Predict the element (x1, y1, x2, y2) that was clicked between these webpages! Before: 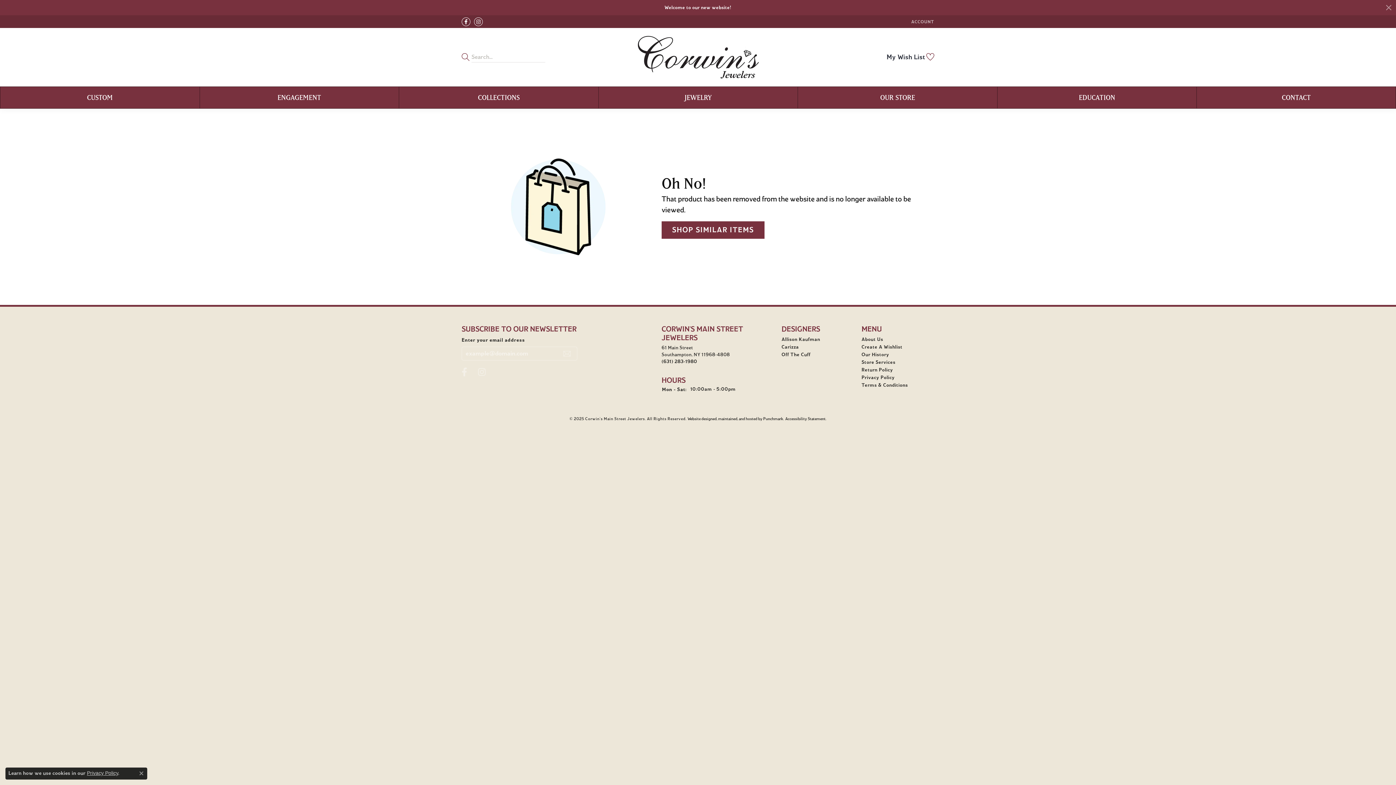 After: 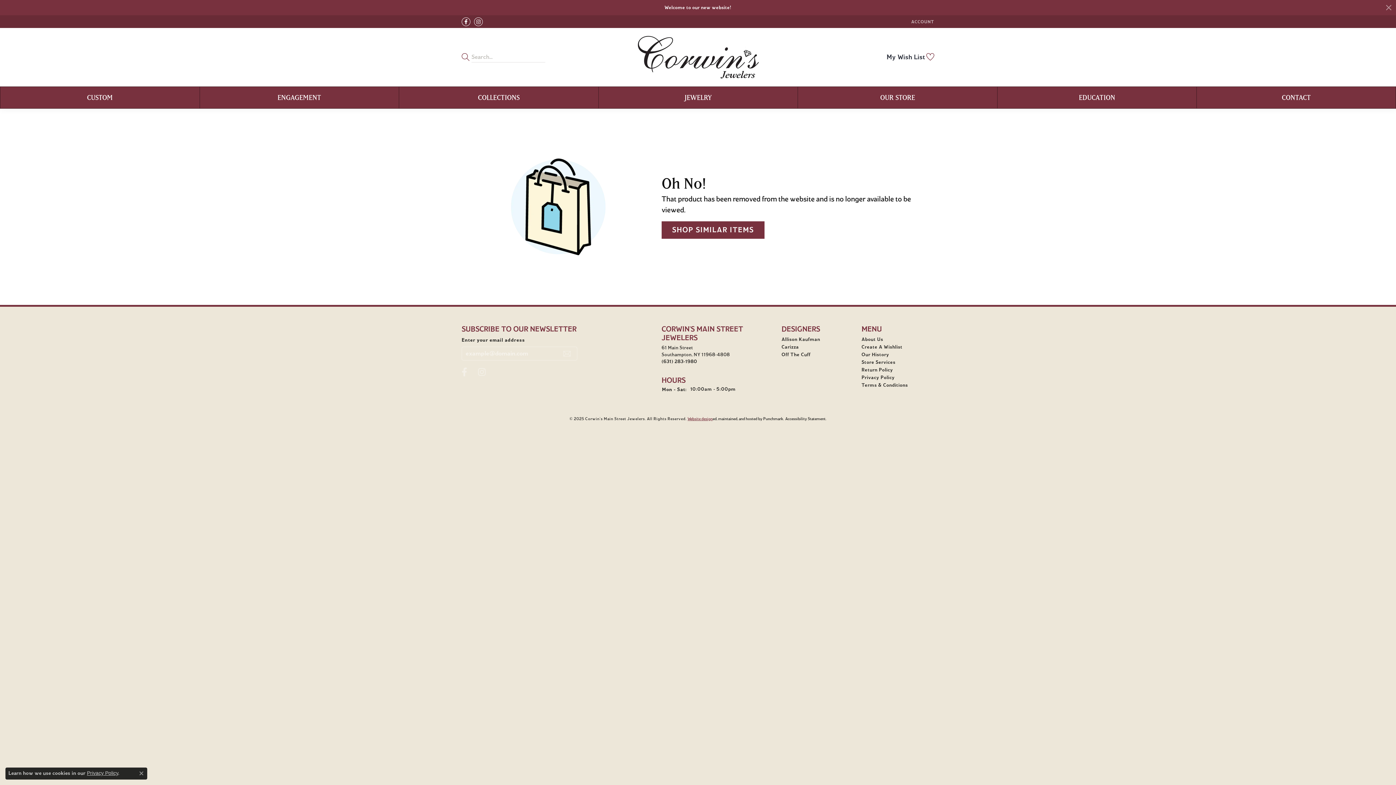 Action: bbox: (687, 416, 712, 420) label: Website designer